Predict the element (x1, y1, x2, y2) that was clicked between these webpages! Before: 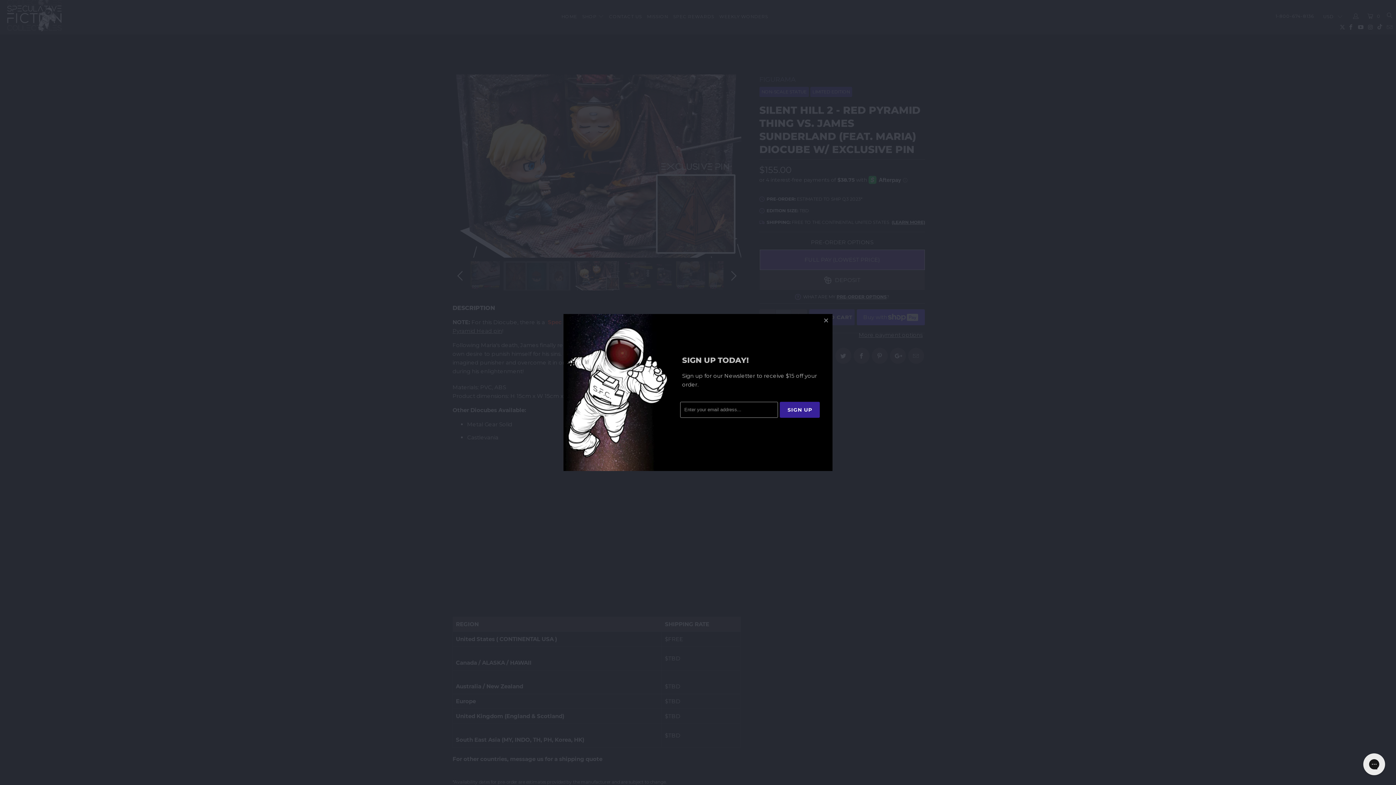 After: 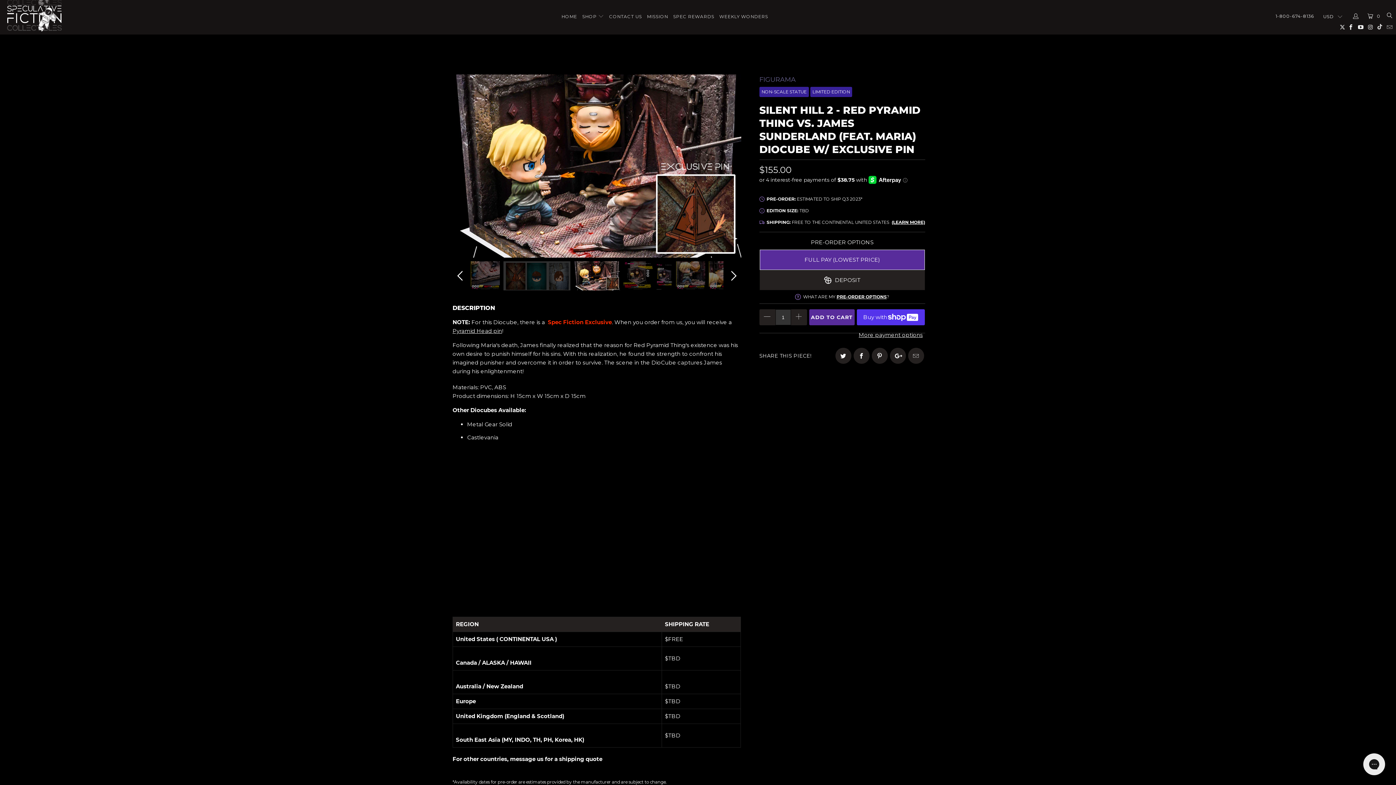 Action: bbox: (826, 310, 839, 323)